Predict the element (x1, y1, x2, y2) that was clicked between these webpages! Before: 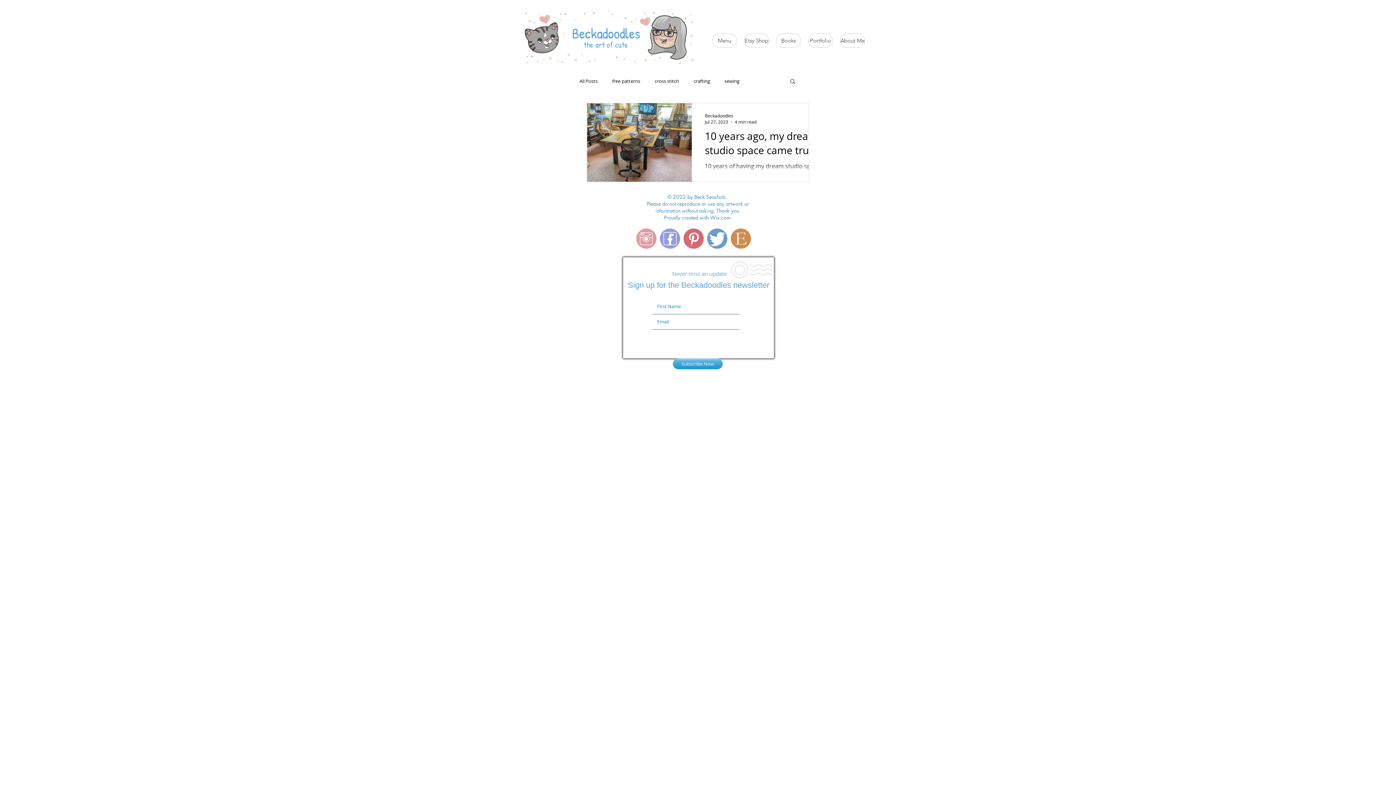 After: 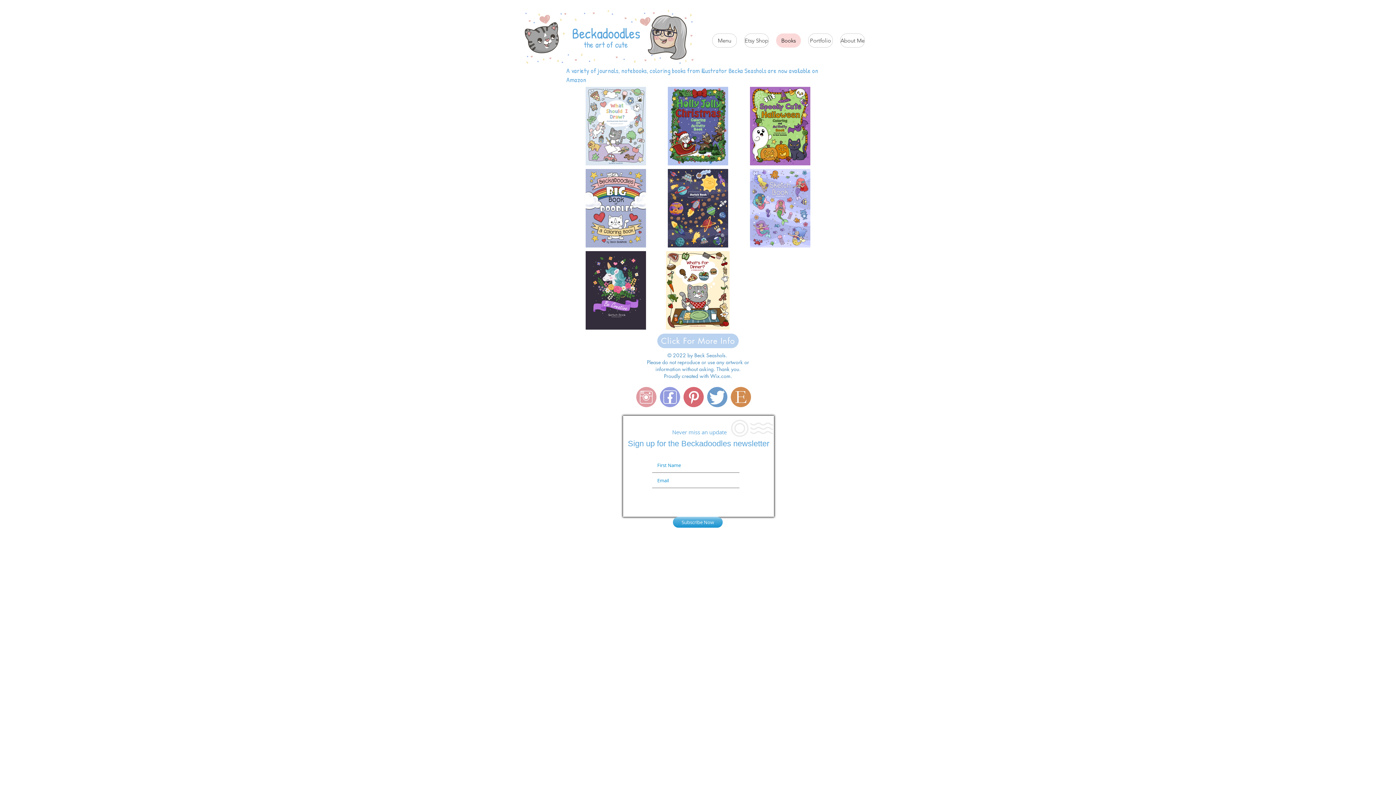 Action: bbox: (776, 33, 801, 47) label: Books